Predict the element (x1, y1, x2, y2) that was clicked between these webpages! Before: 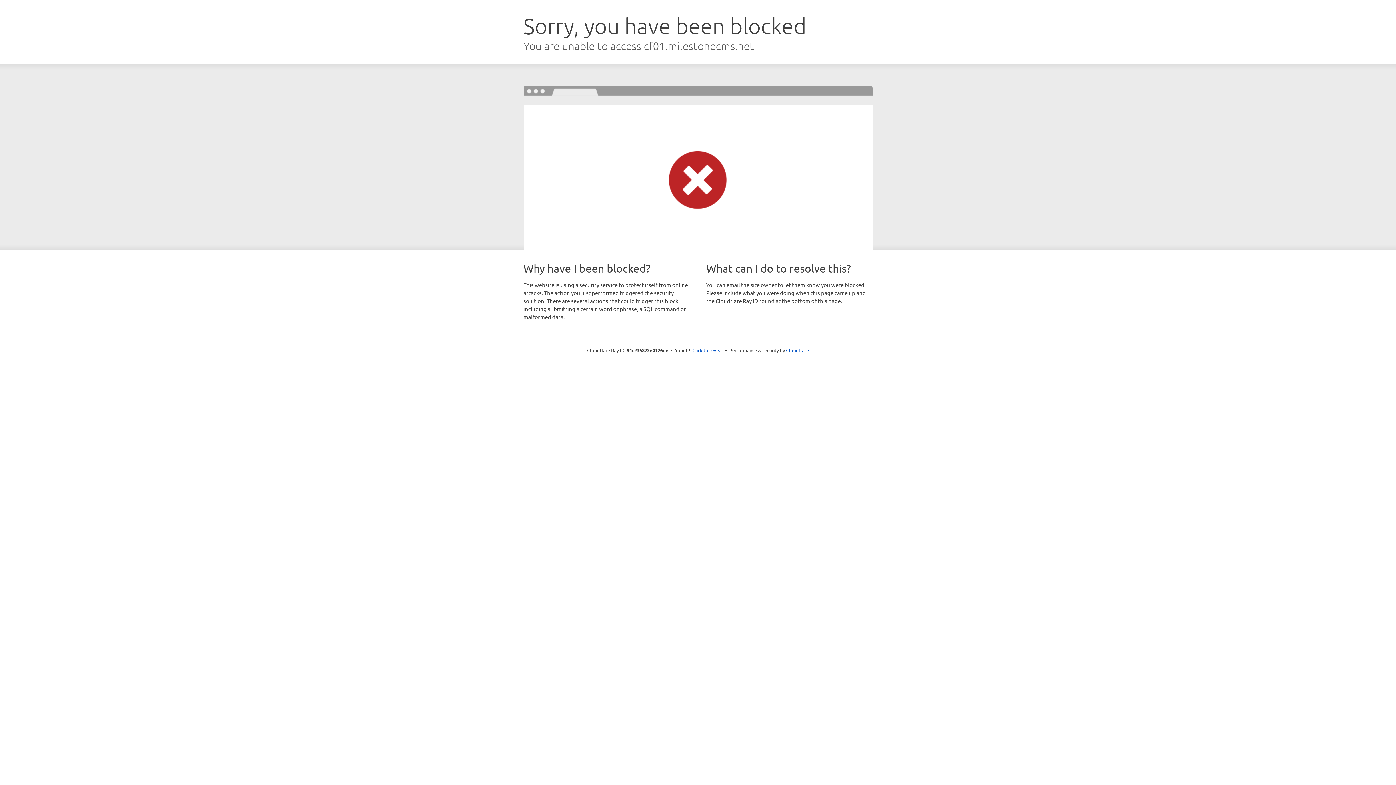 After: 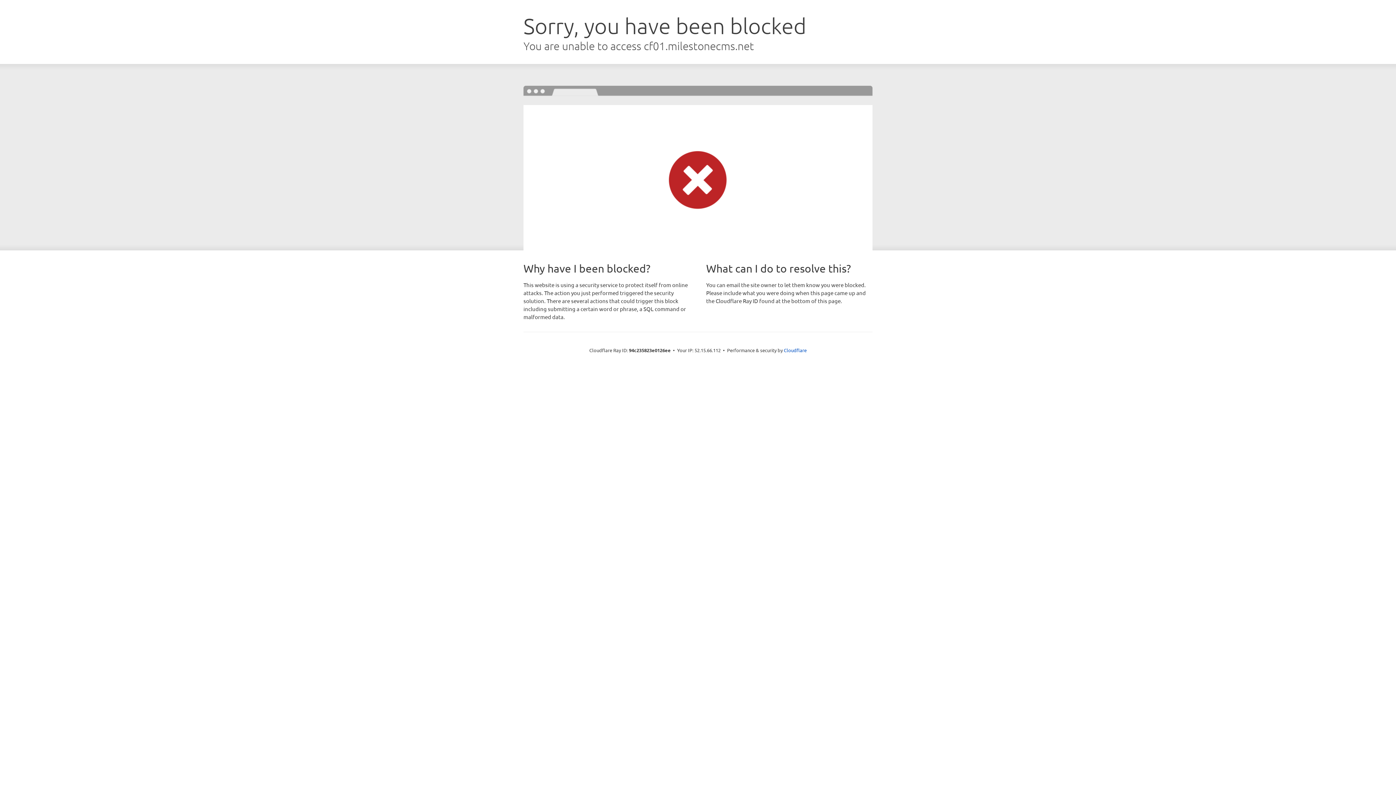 Action: label: Click to reveal bbox: (692, 346, 723, 353)